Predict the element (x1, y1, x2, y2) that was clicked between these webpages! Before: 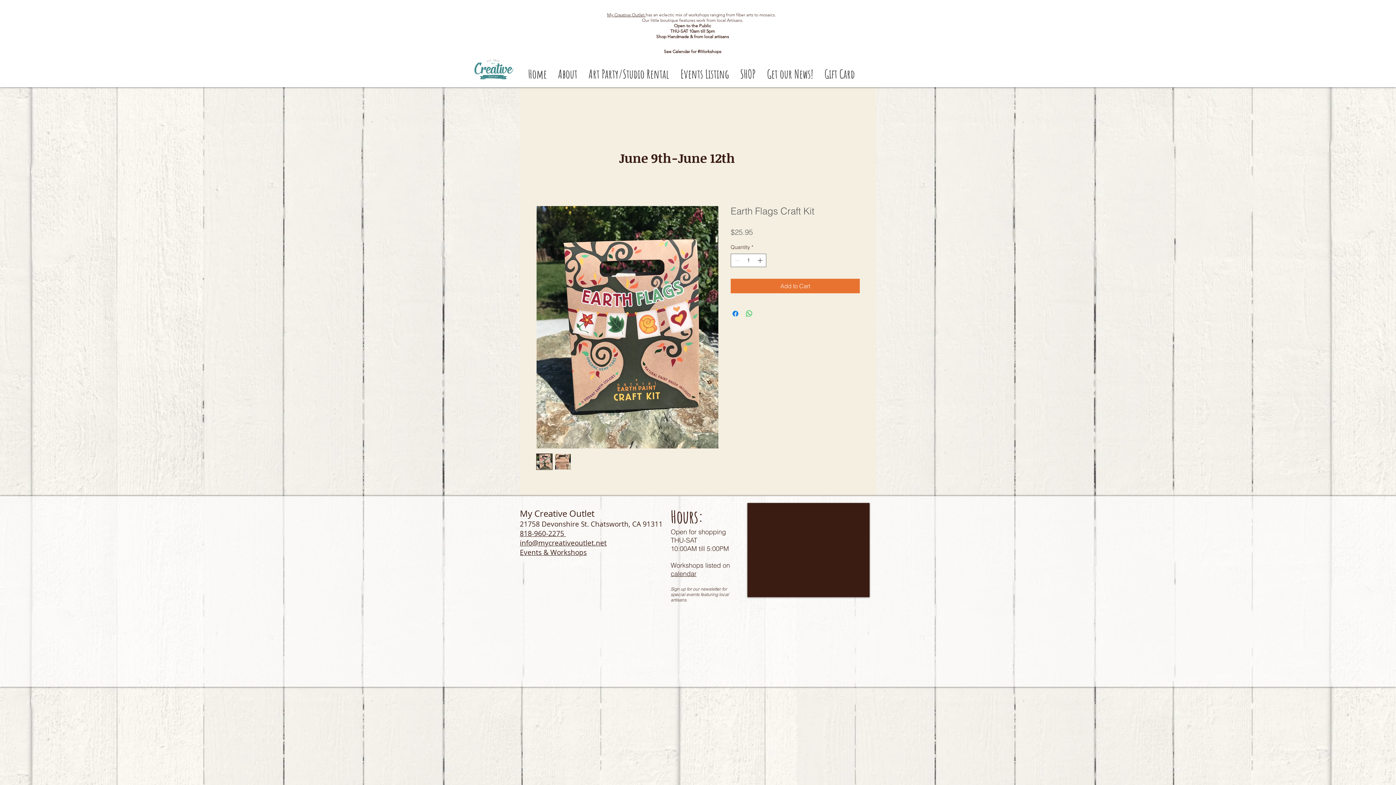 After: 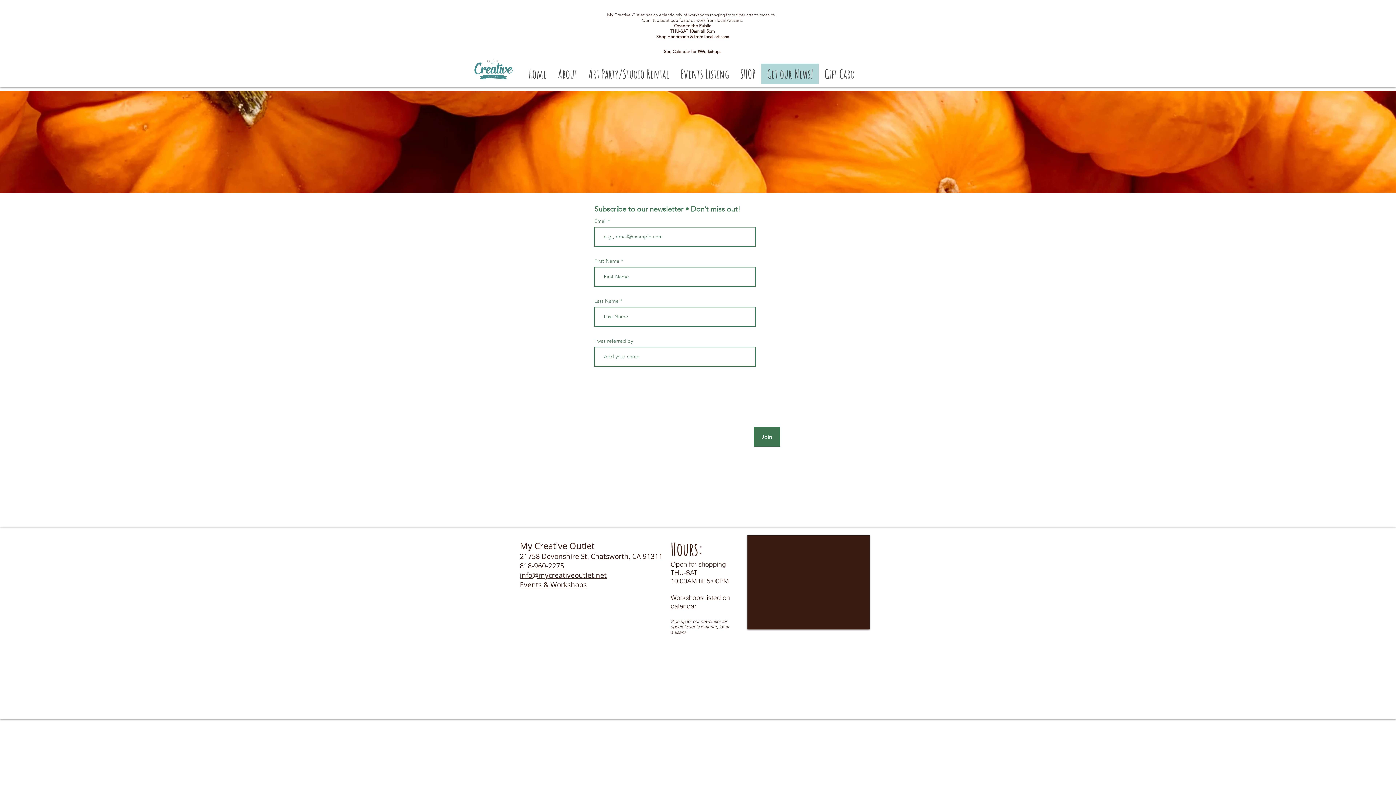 Action: bbox: (761, 63, 818, 84) label: Get our News!